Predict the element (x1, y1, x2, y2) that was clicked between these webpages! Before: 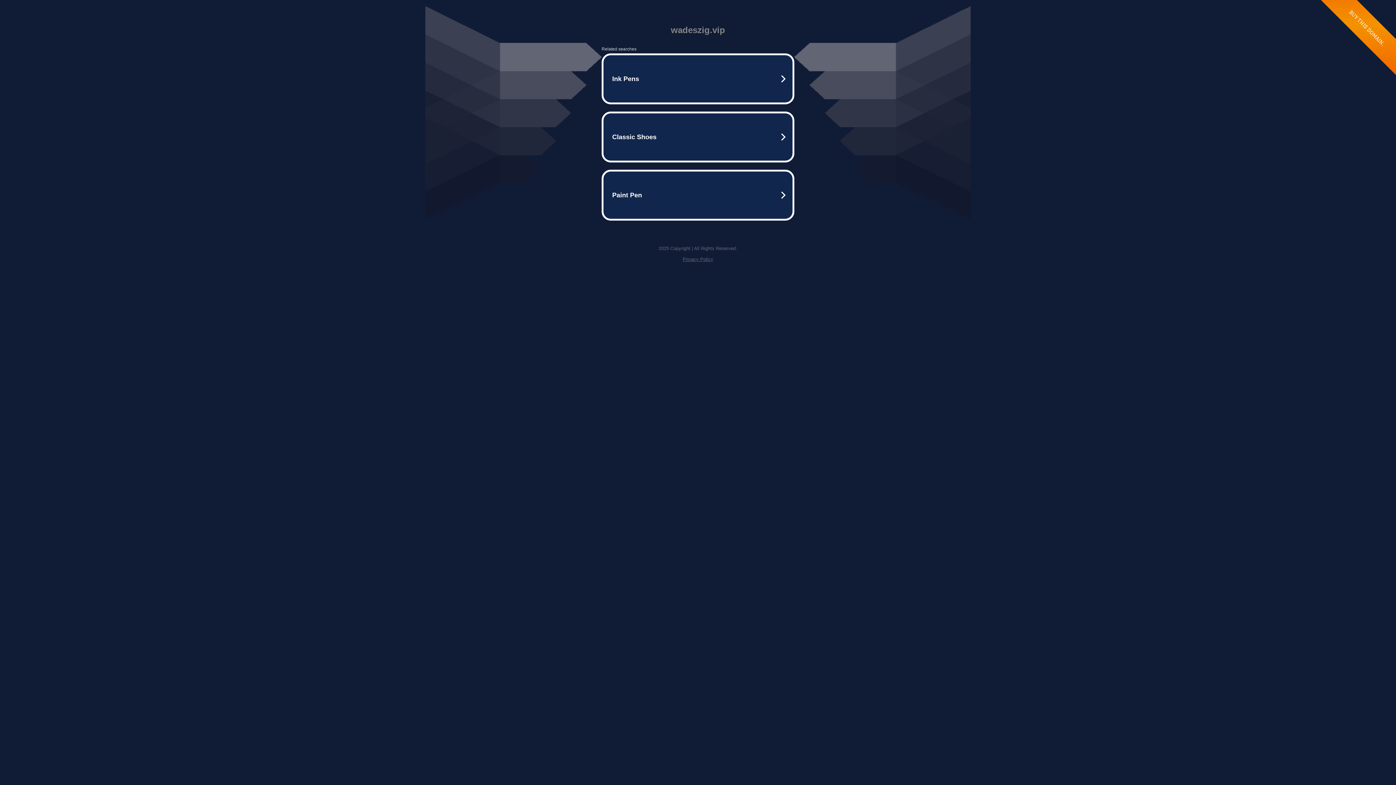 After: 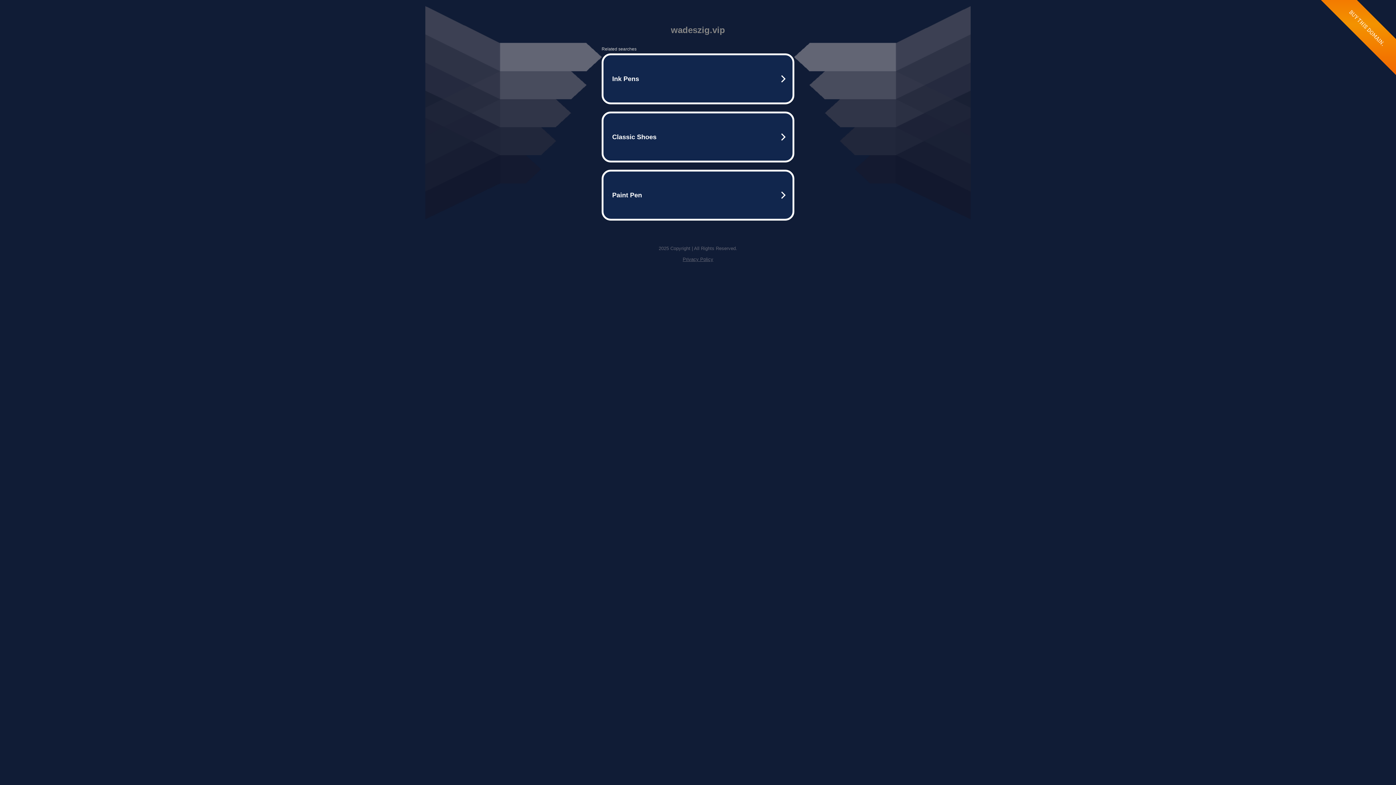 Action: bbox: (682, 256, 713, 262) label: Privacy Policy